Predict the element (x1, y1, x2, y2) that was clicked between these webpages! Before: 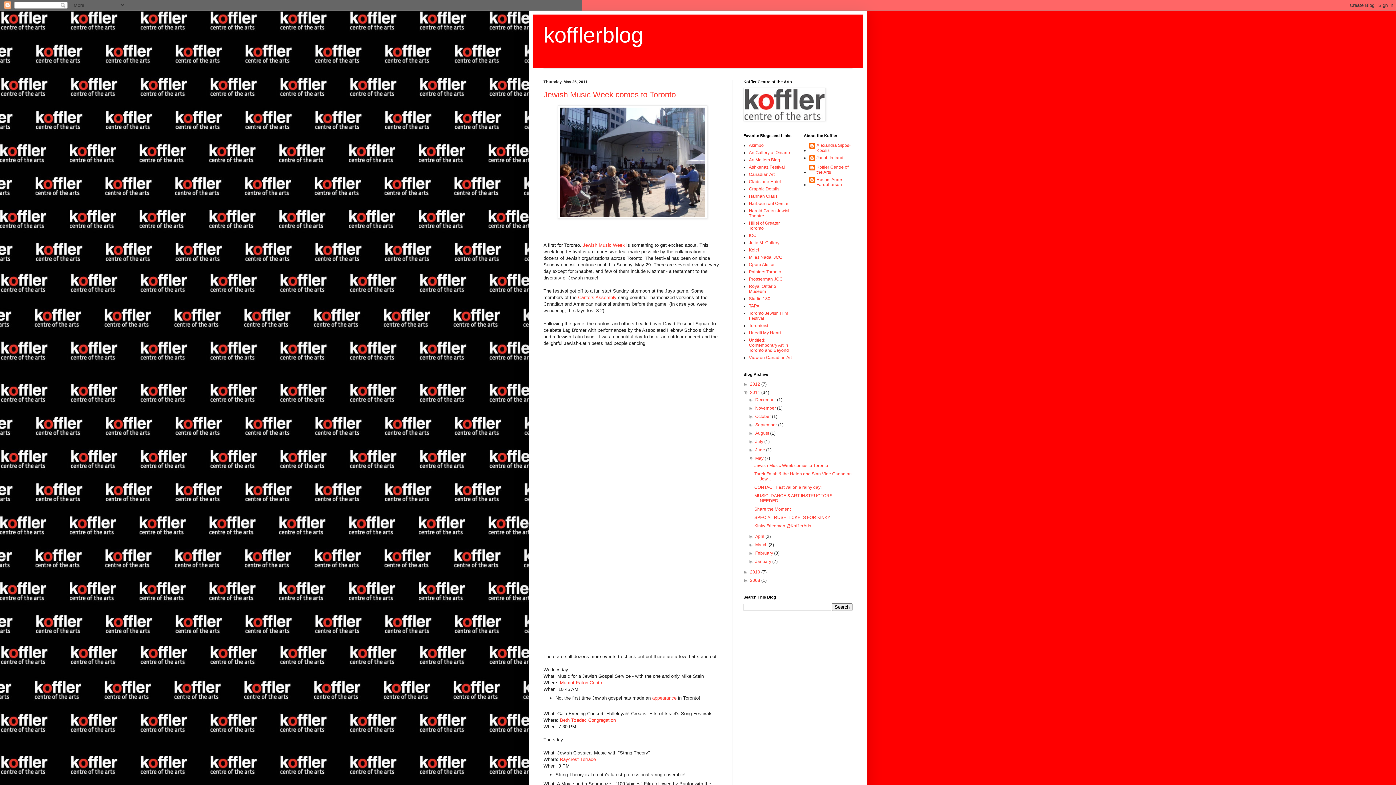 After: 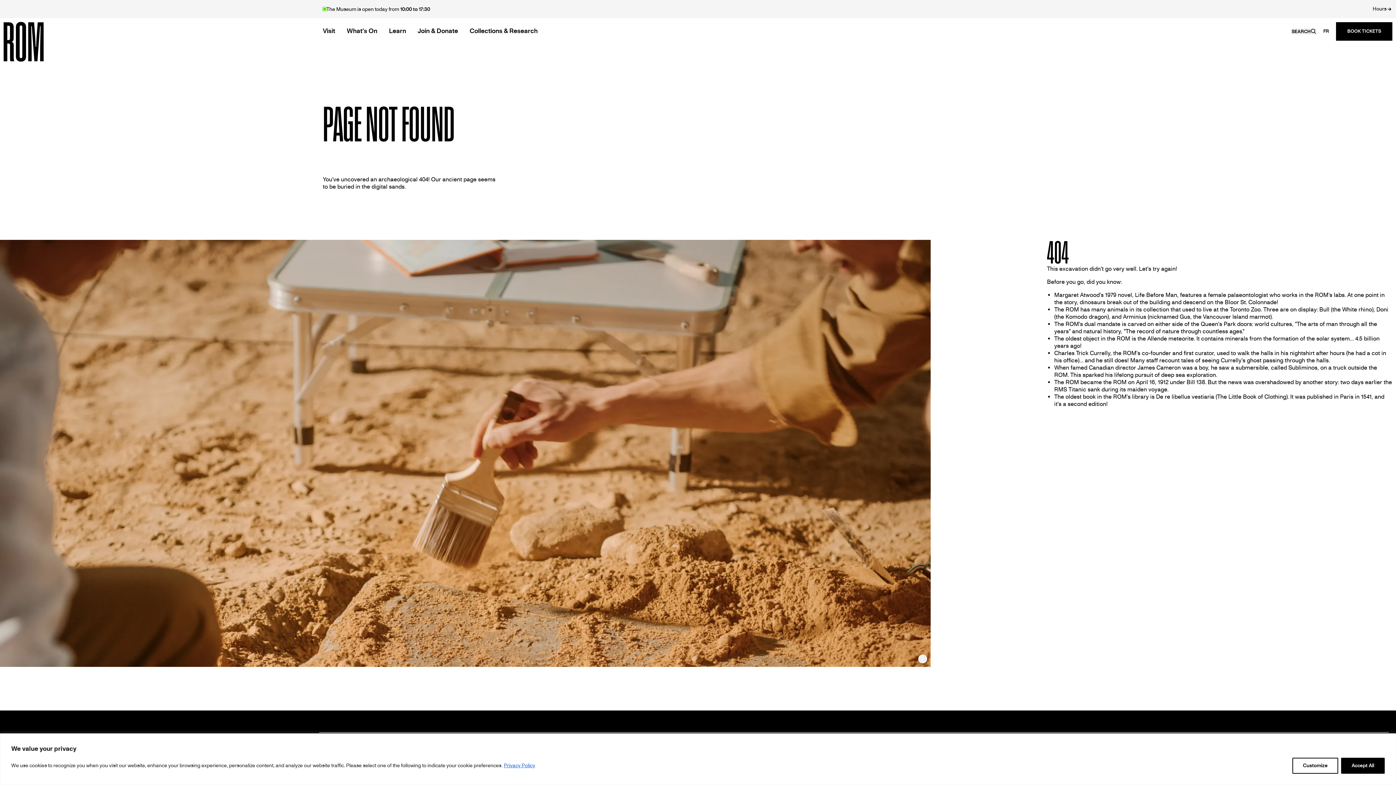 Action: label: ICC bbox: (749, 233, 756, 238)